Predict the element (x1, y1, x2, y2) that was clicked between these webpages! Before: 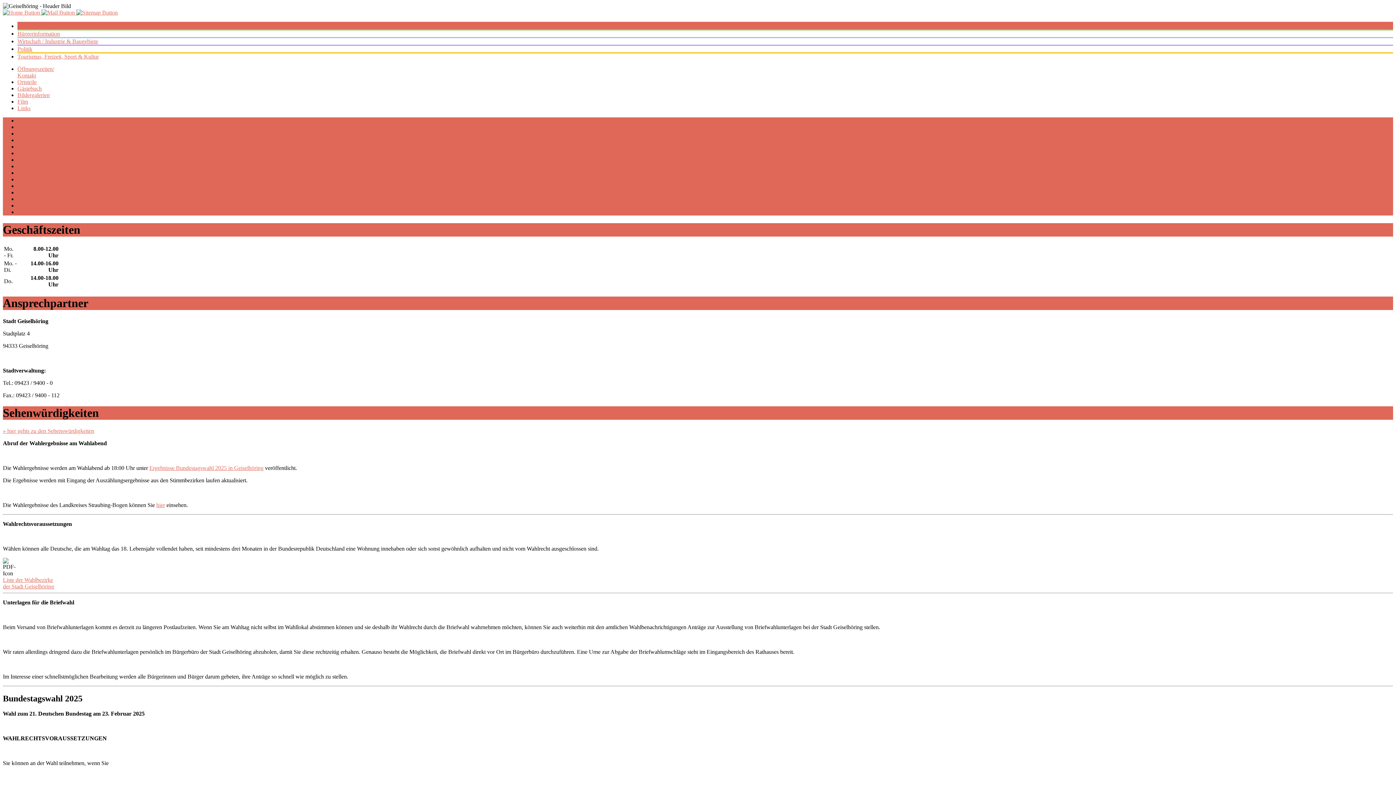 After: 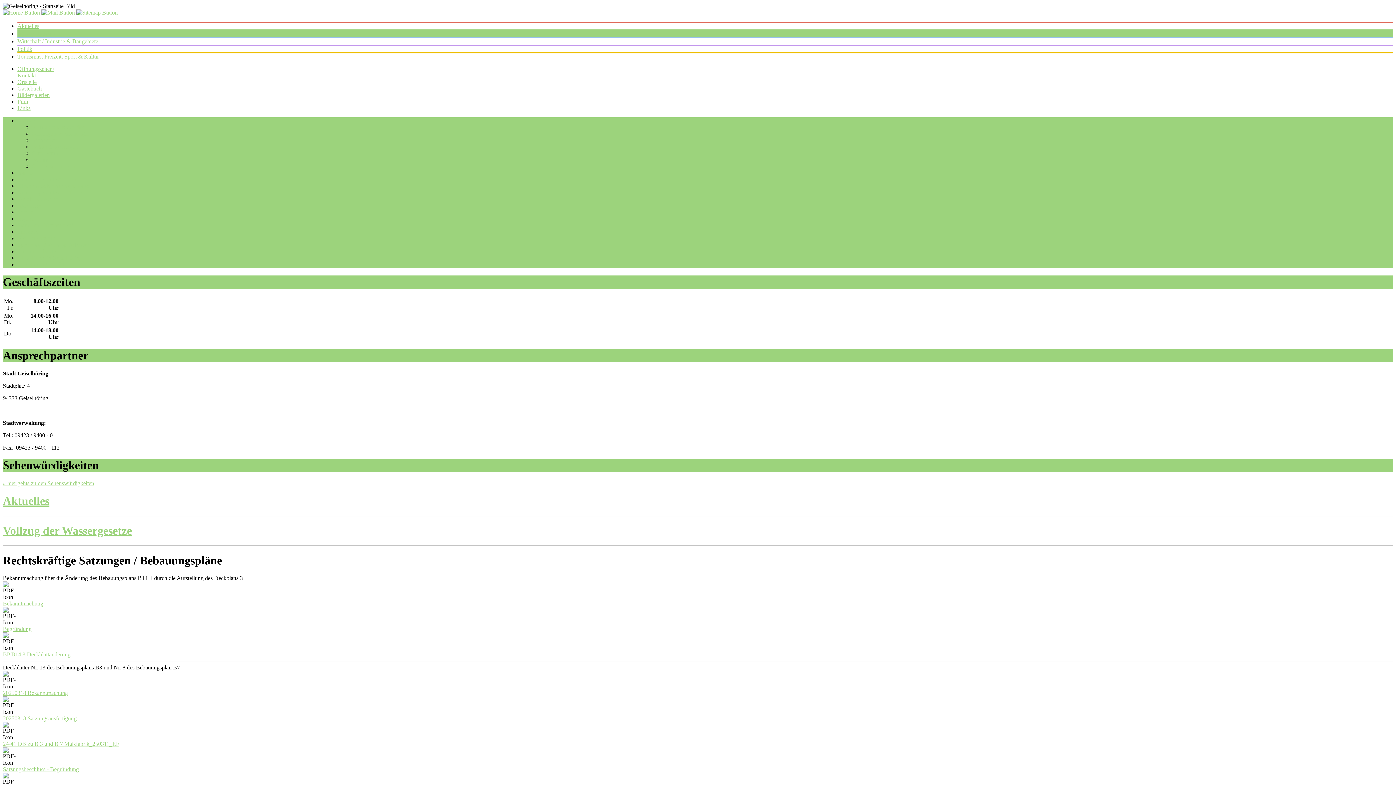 Action: label: Bauamt bbox: (17, 196, 35, 202)